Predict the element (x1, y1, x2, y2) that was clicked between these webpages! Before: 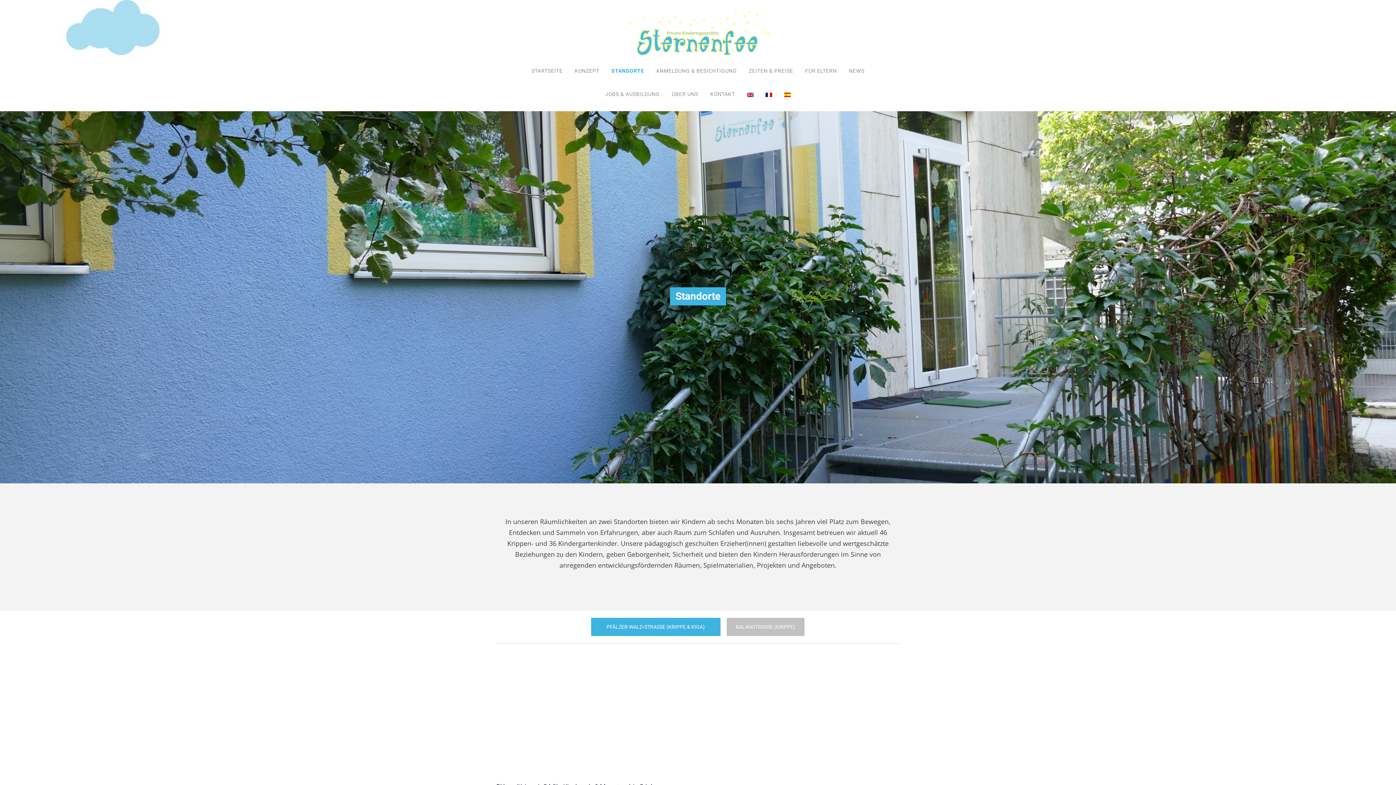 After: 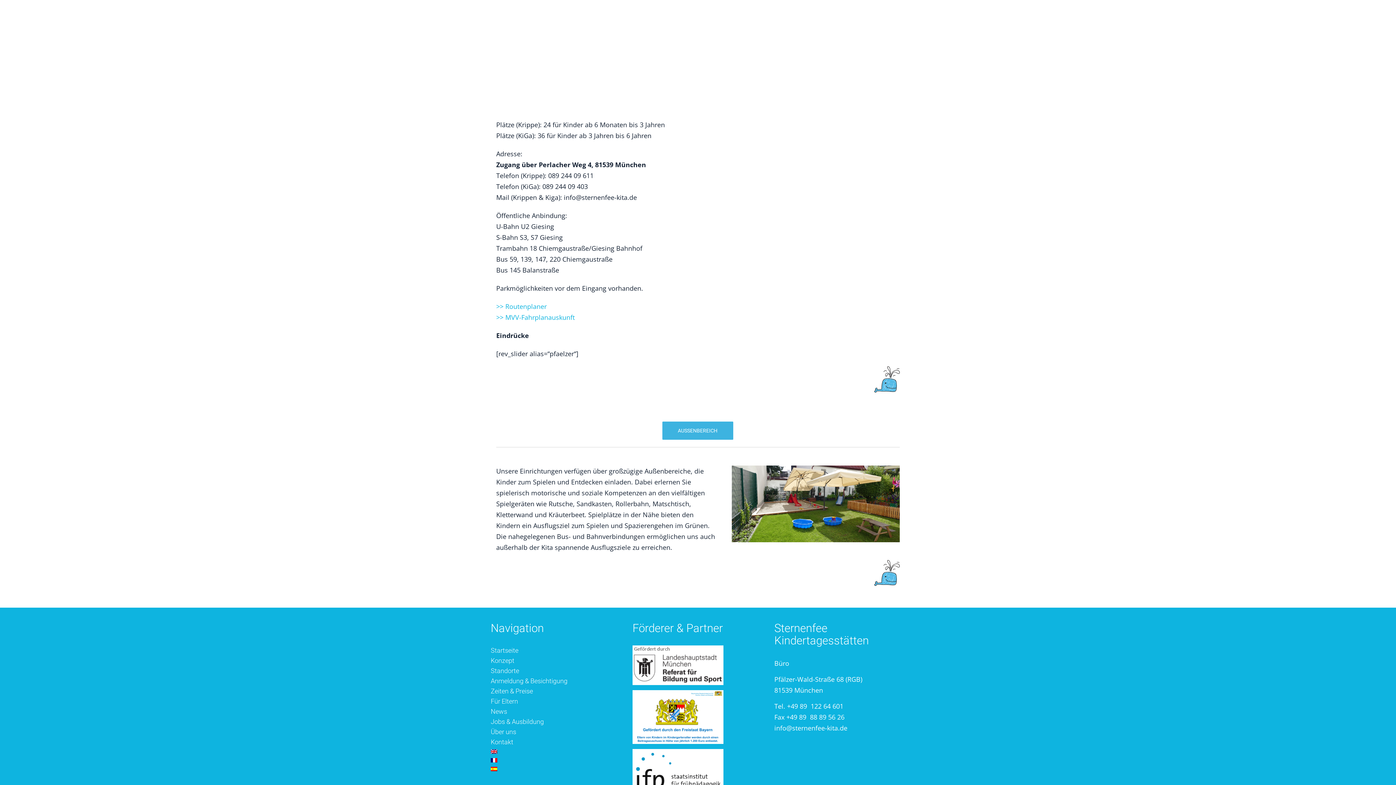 Action: bbox: (591, 618, 720, 636) label: PFÄLZER-WALD-STRASSE (KRIPPE & KIGA)